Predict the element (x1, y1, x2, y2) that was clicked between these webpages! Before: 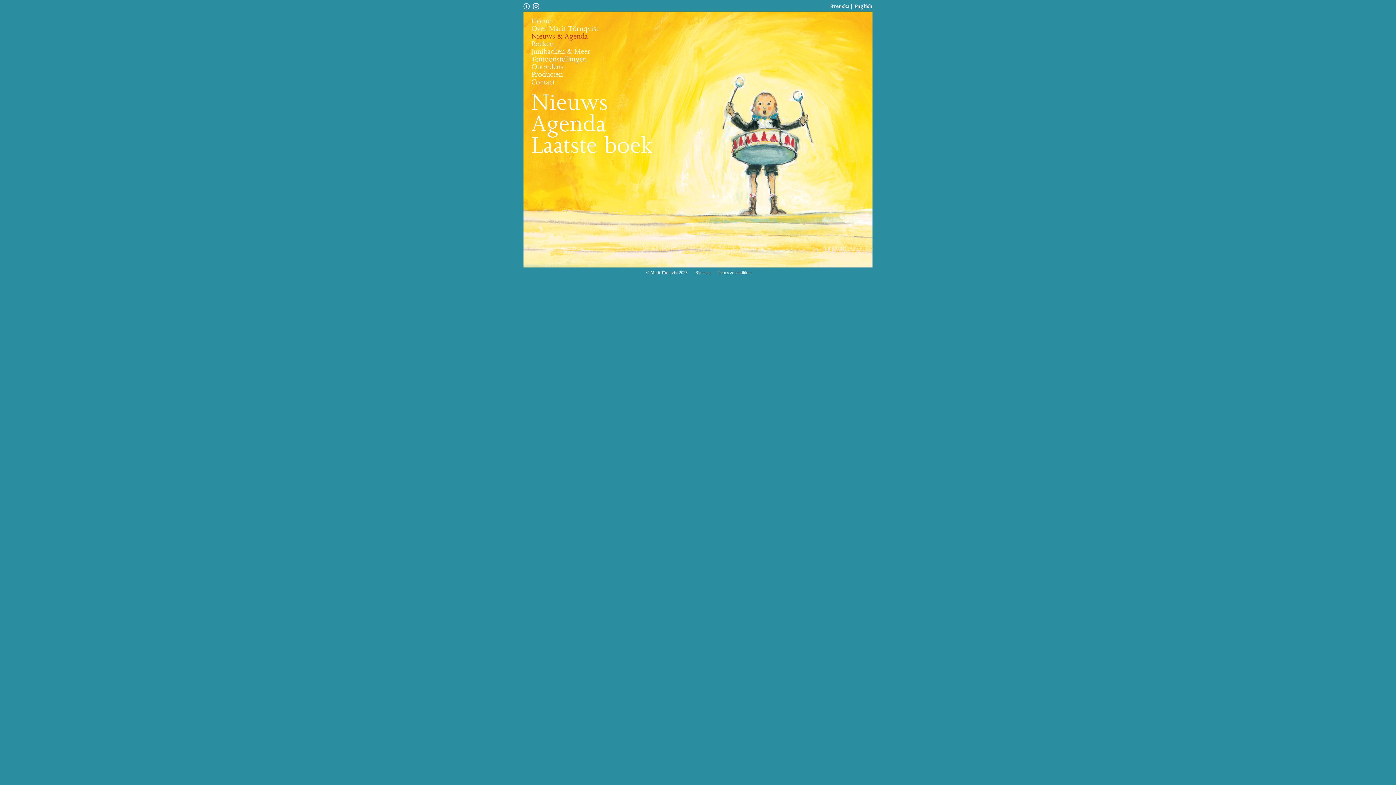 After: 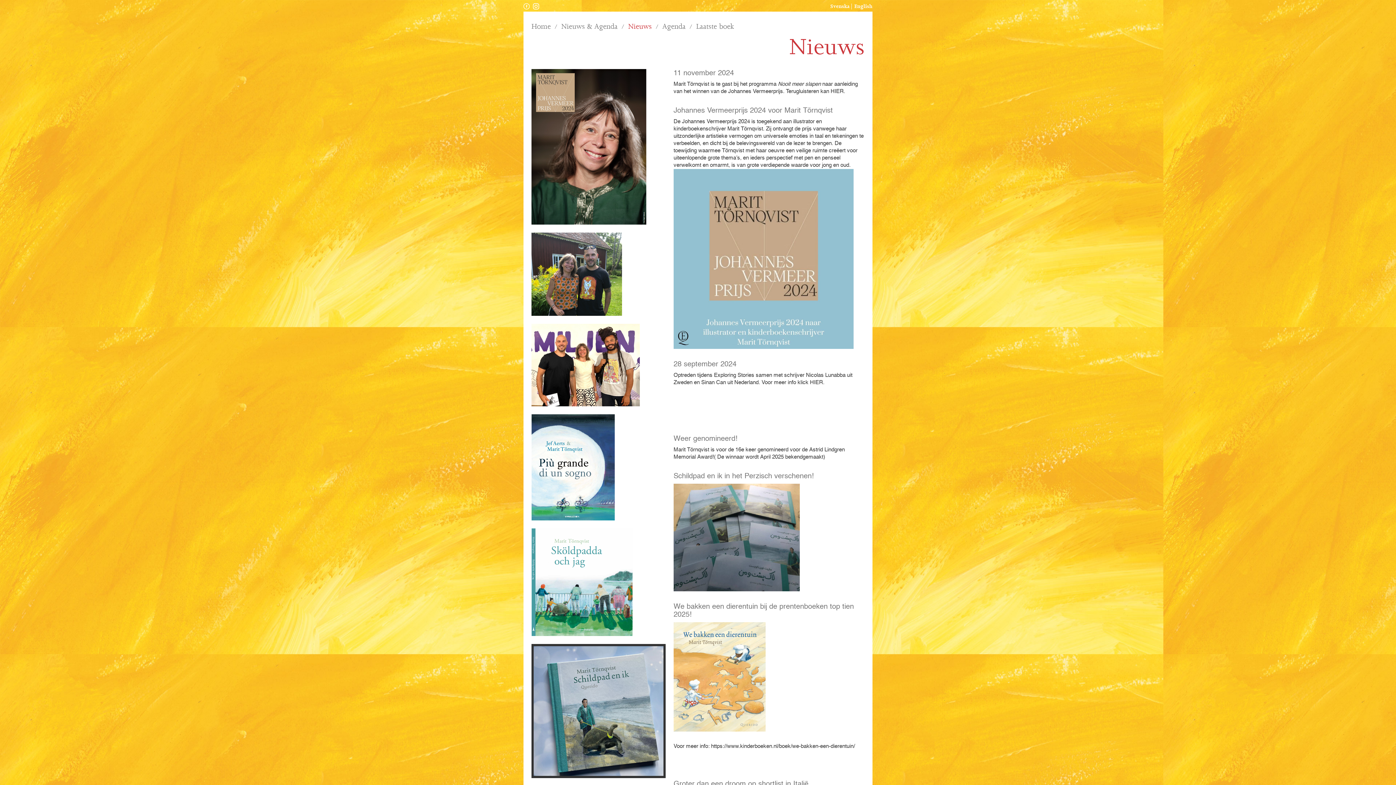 Action: label: Nieuws bbox: (531, 90, 608, 116)